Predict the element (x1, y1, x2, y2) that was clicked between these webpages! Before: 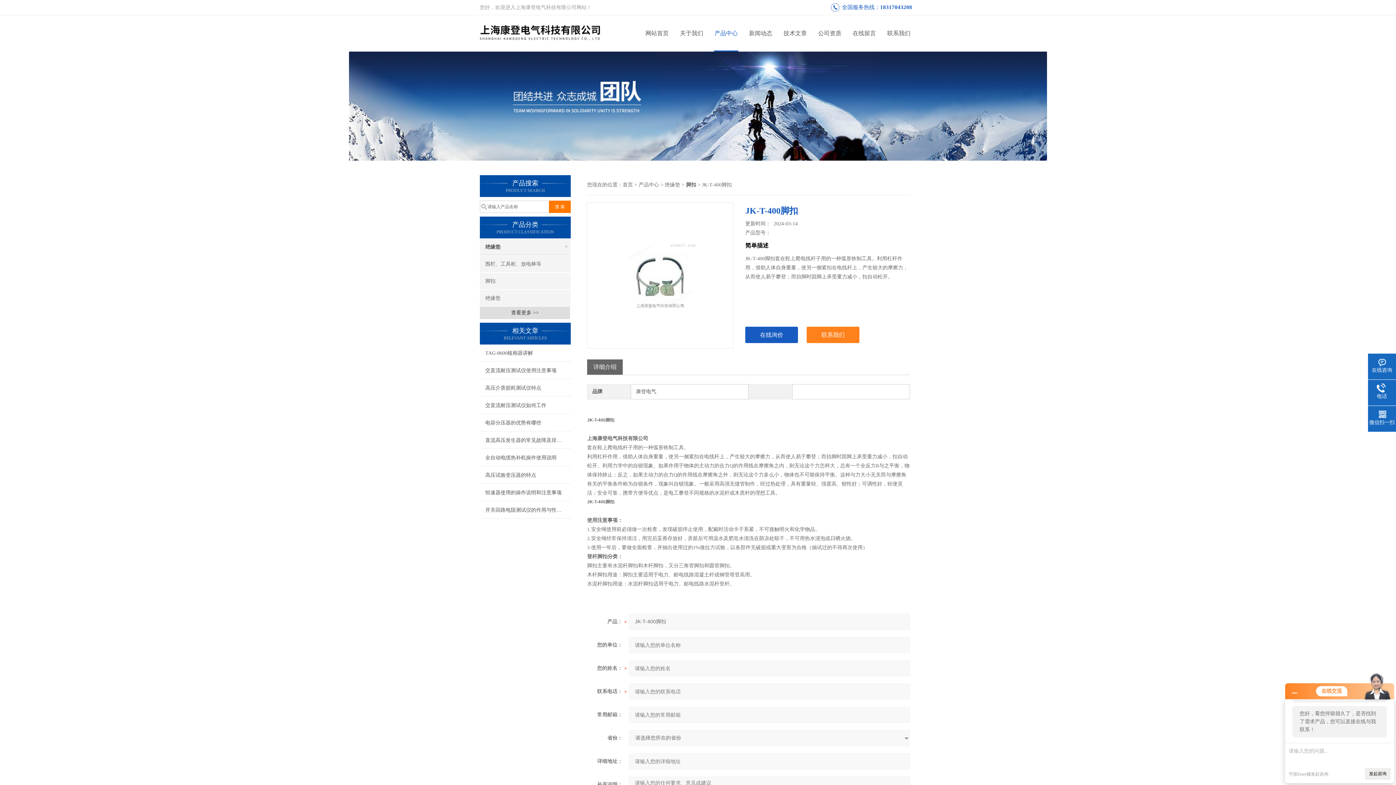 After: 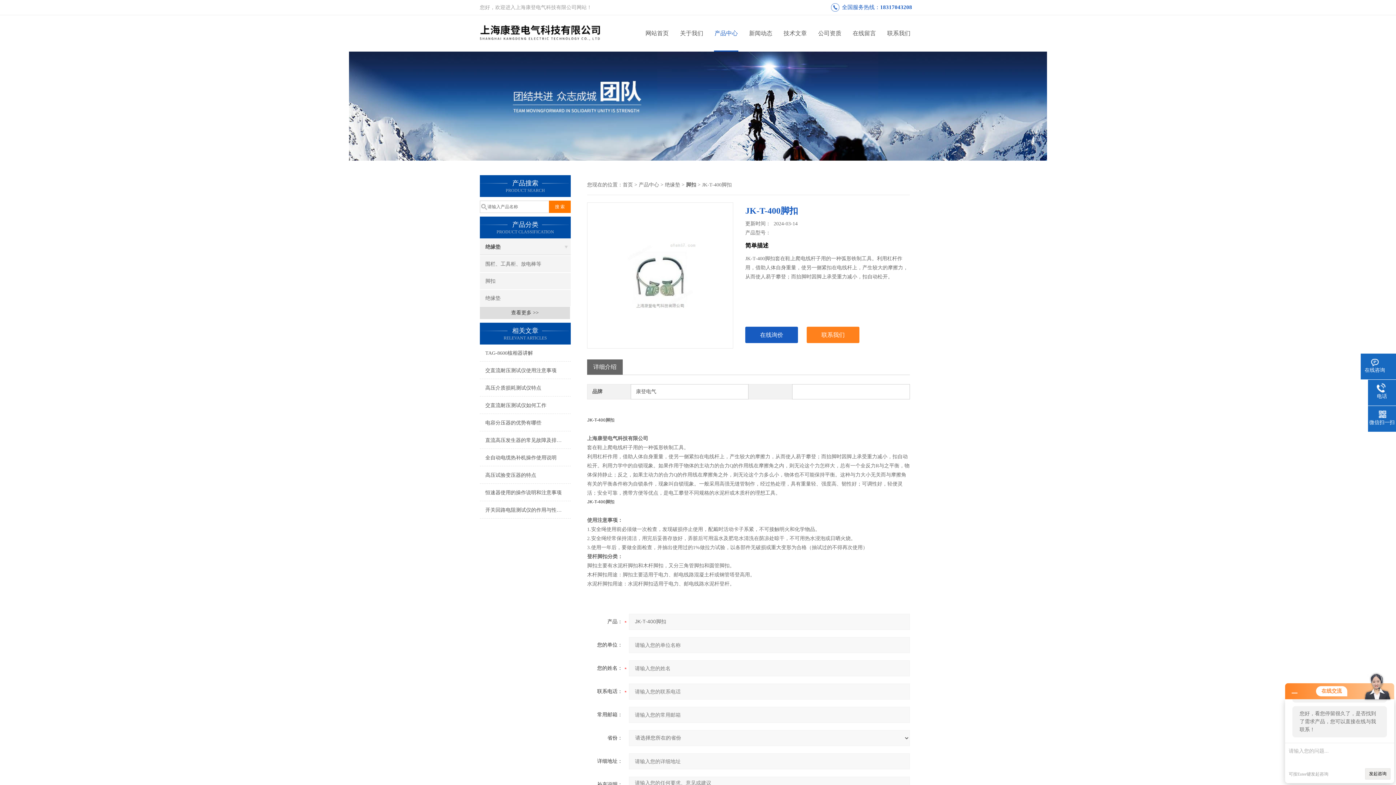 Action: bbox: (1368, 357, 1396, 374) label: 在线咨询